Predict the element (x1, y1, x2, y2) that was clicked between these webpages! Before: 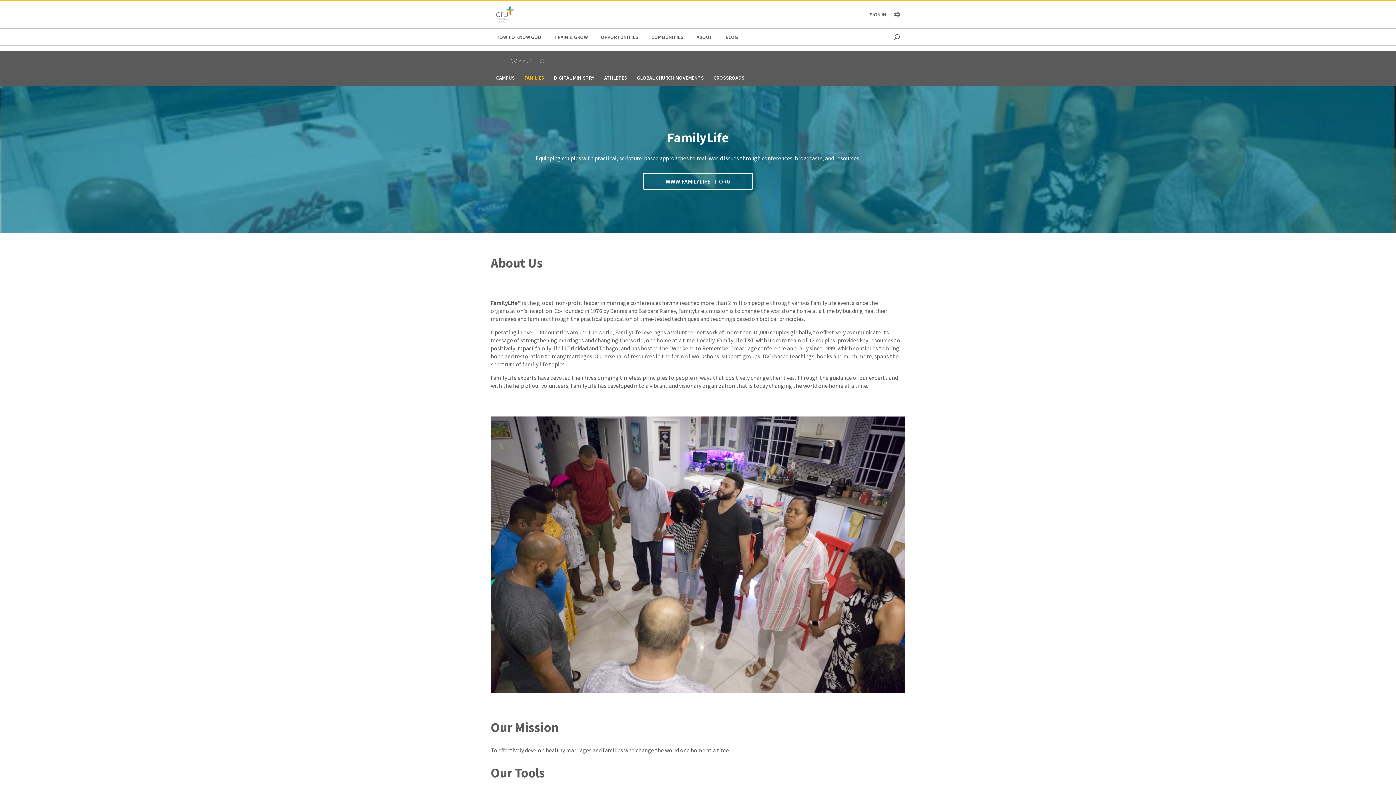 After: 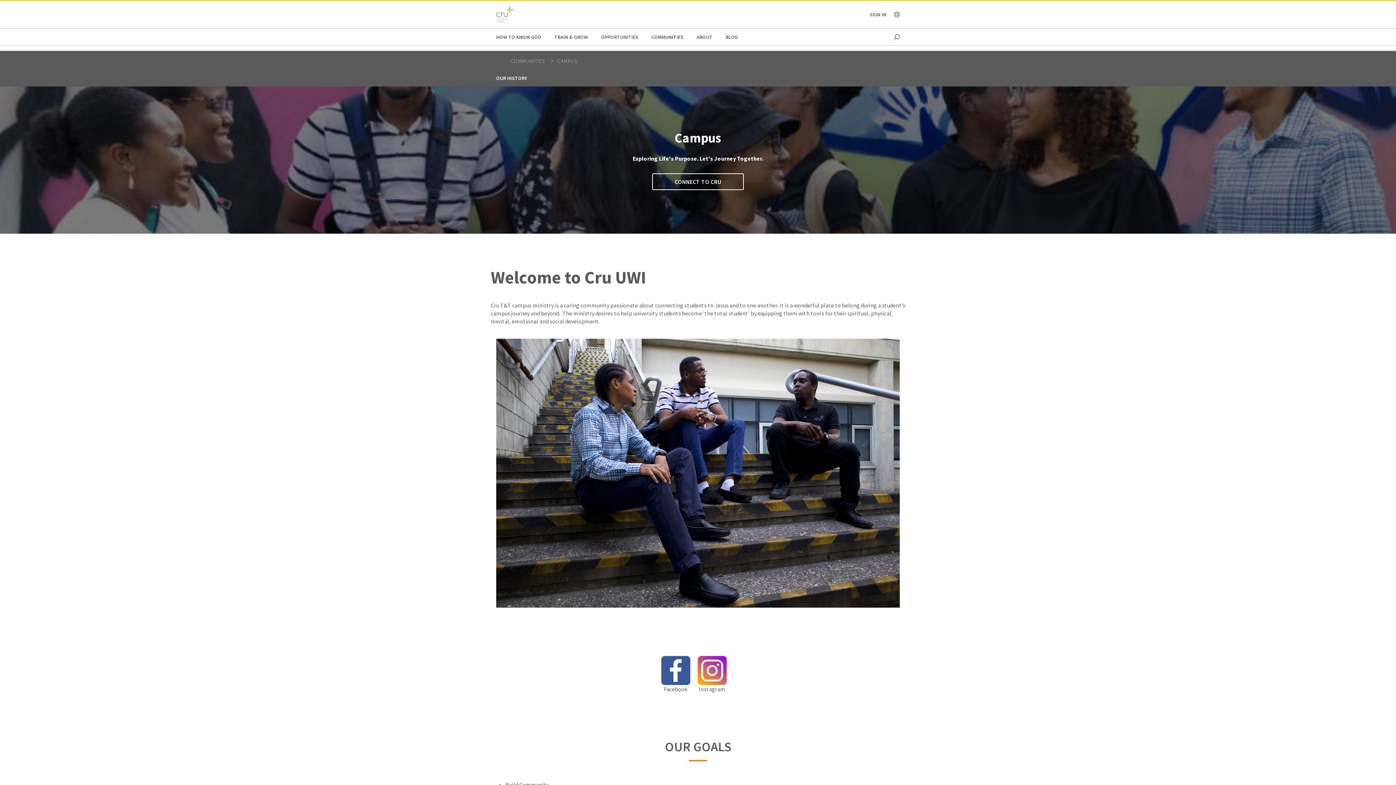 Action: label: CAMPUS bbox: (496, 74, 519, 81)